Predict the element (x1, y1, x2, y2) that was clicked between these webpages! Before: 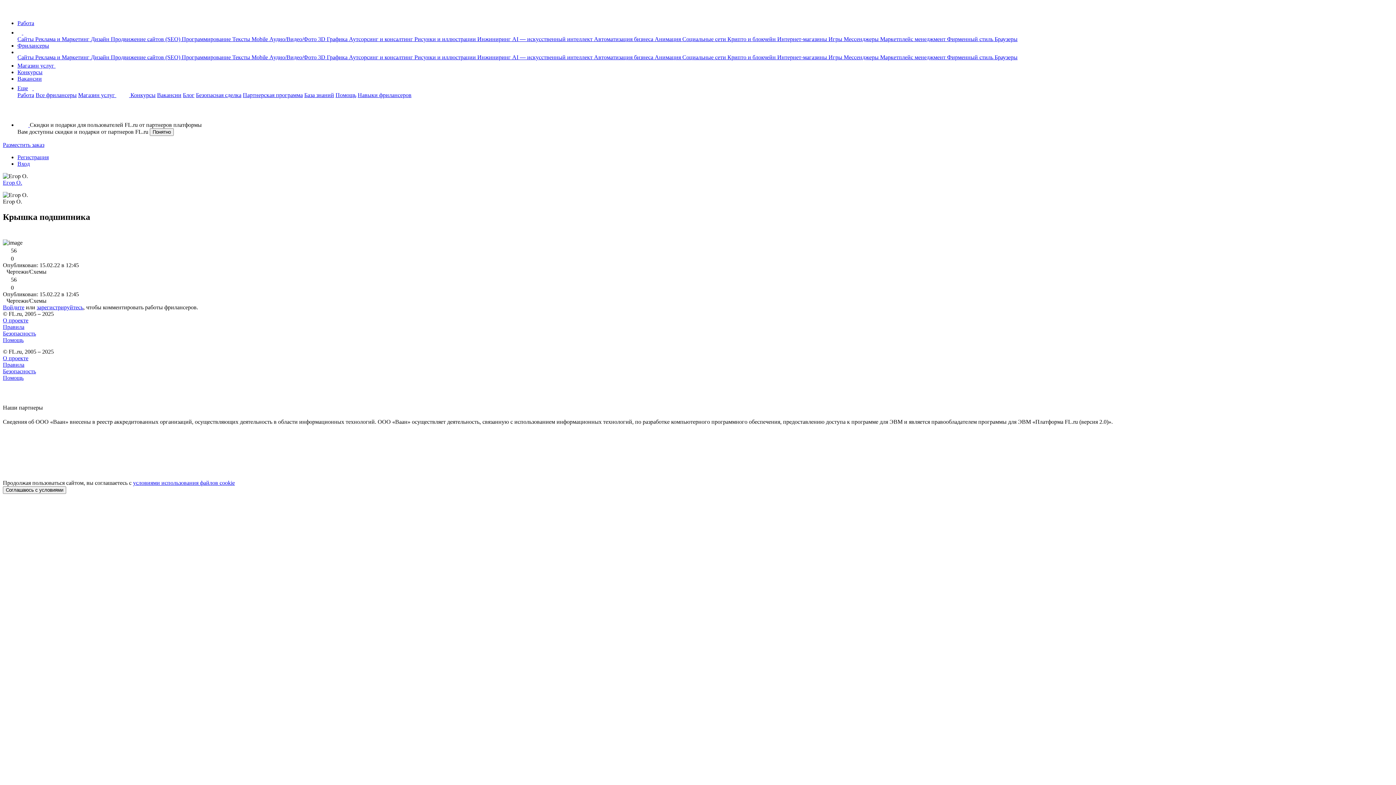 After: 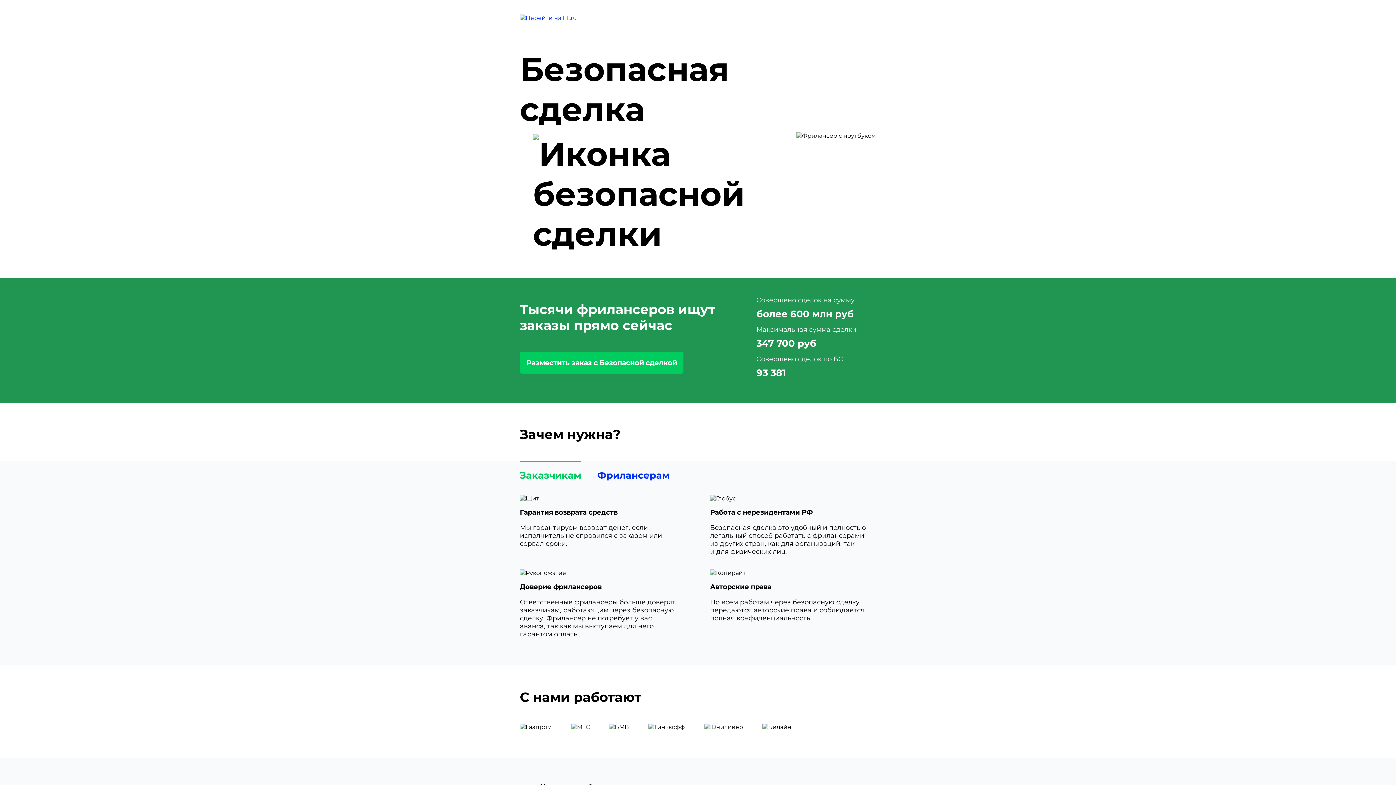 Action: label: Безопасная сделка bbox: (196, 92, 241, 98)